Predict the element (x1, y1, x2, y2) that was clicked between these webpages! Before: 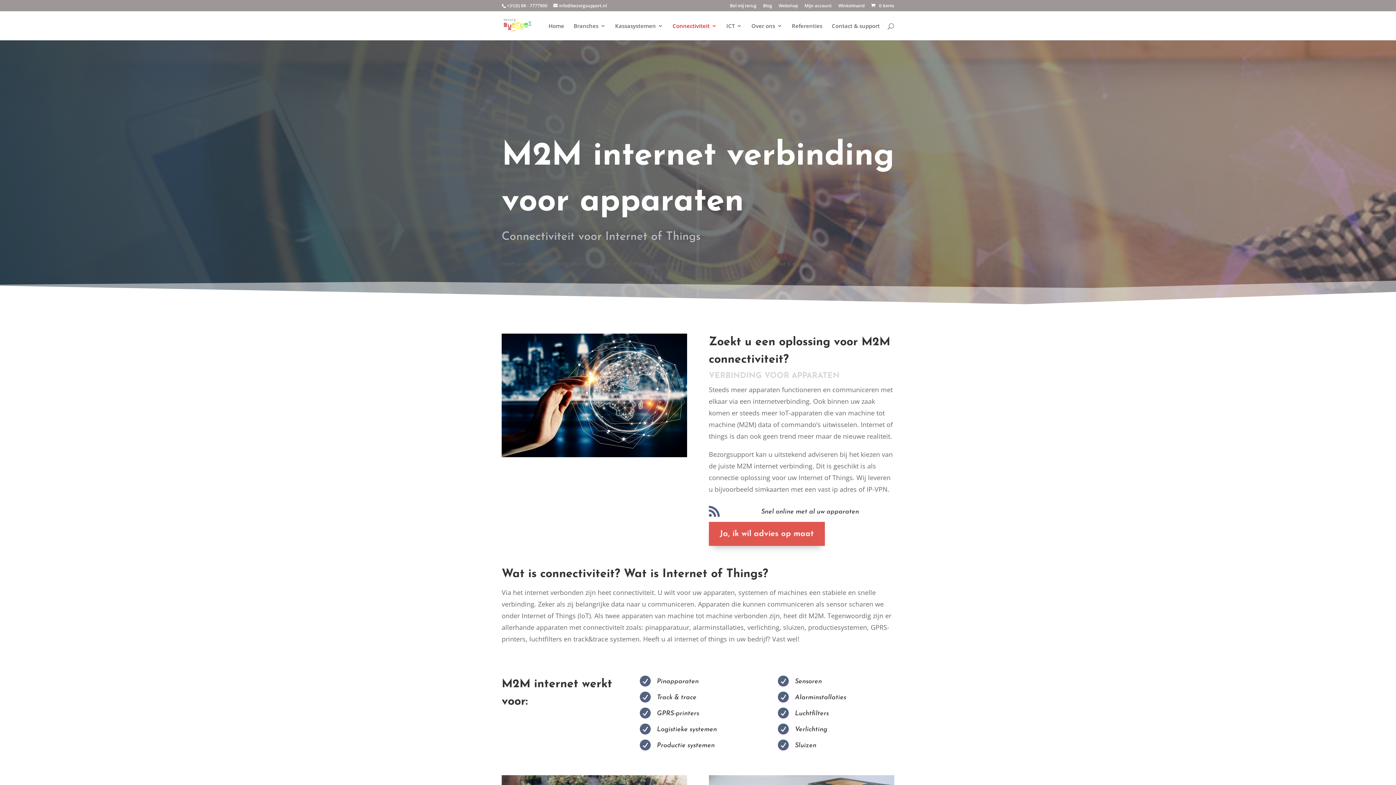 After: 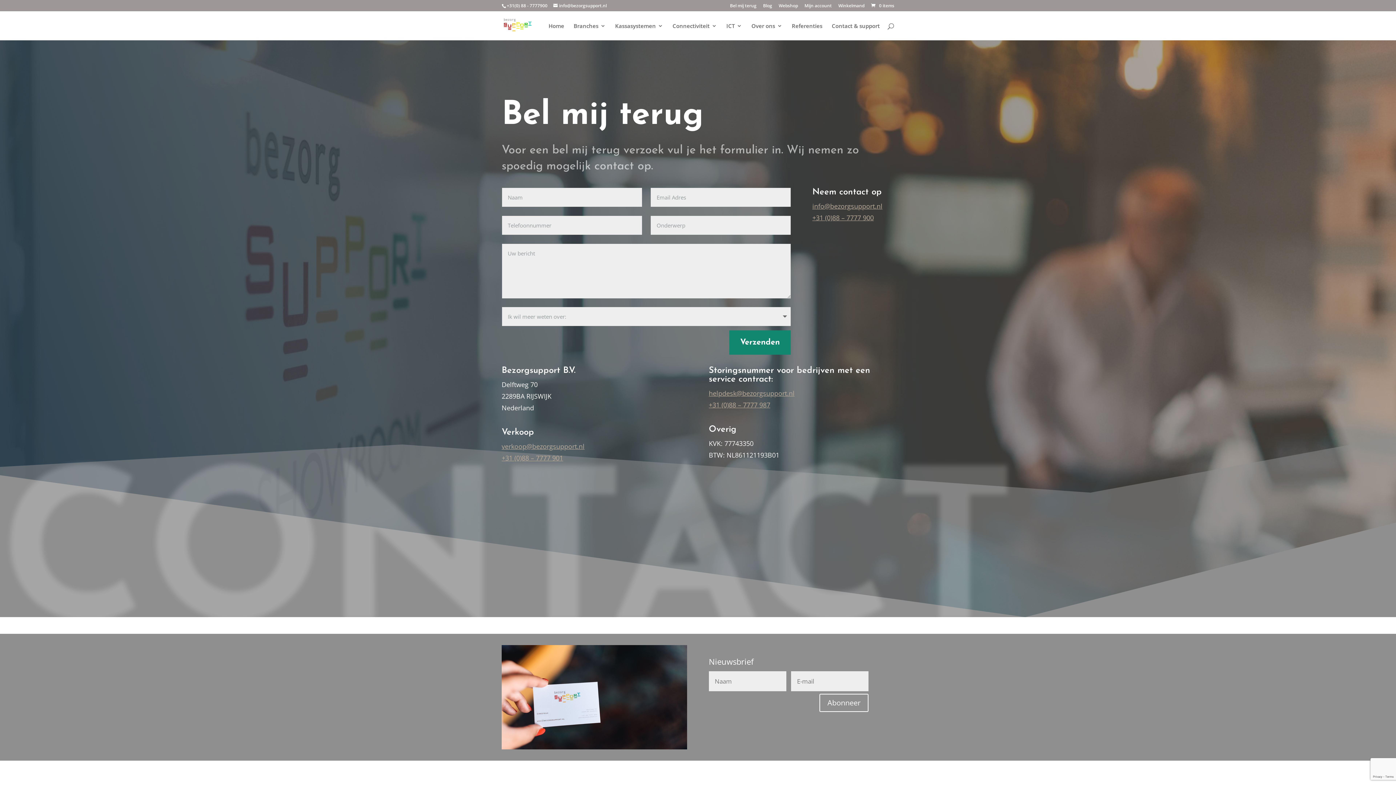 Action: label: Ja, ik wil advies op maat bbox: (708, 522, 824, 546)